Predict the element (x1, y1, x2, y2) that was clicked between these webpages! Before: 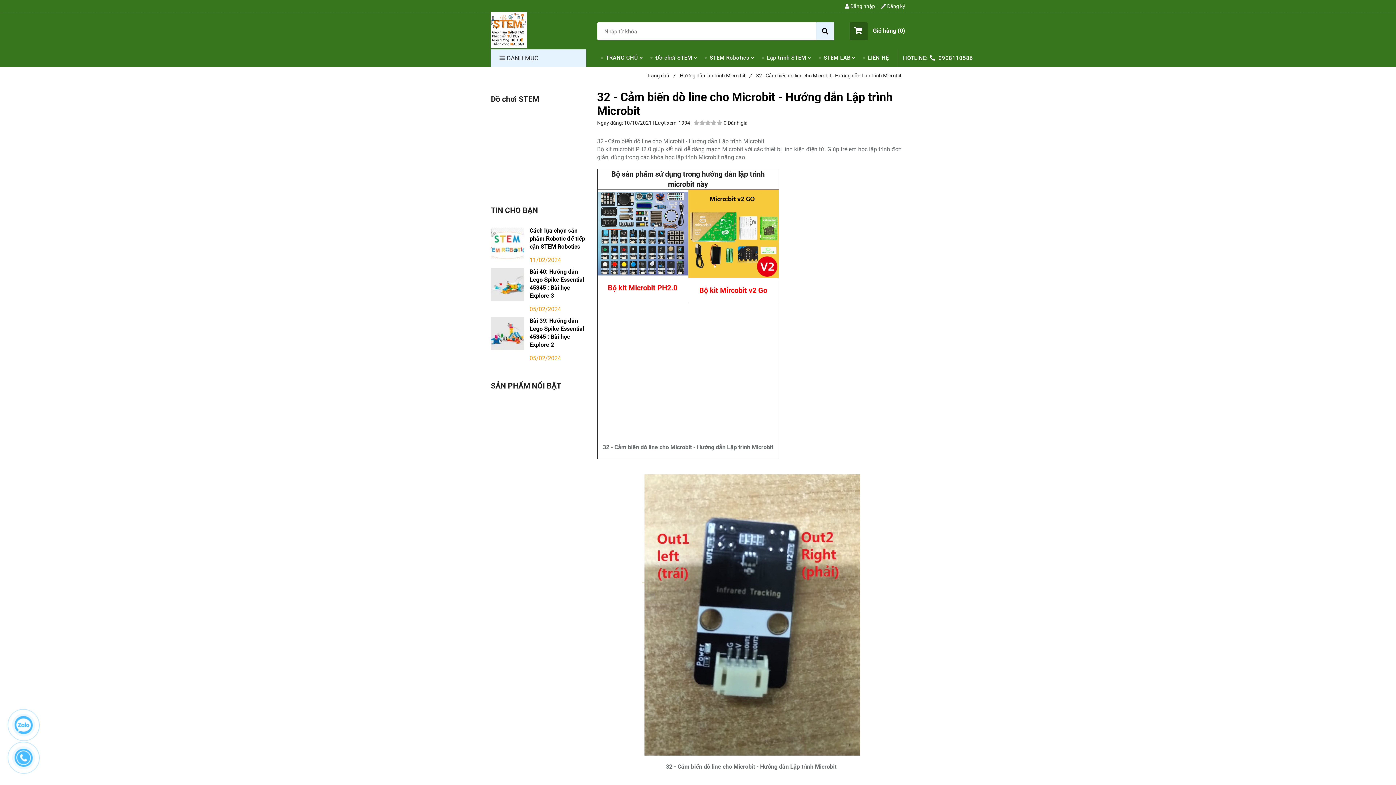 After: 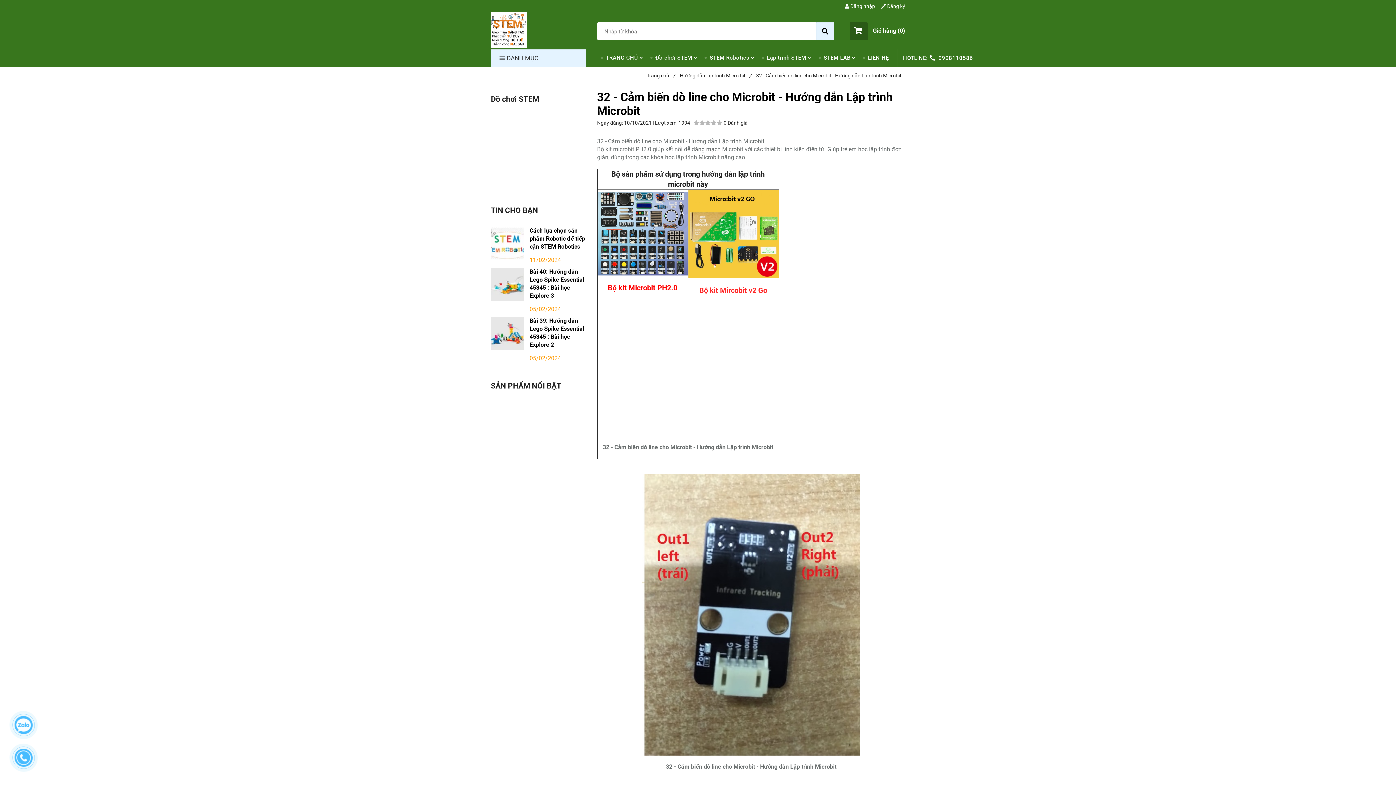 Action: bbox: (699, 287, 767, 294) label: 32 - Cảm biến dò line cho Microbit - Hướng dẫn Lập trình Microbit